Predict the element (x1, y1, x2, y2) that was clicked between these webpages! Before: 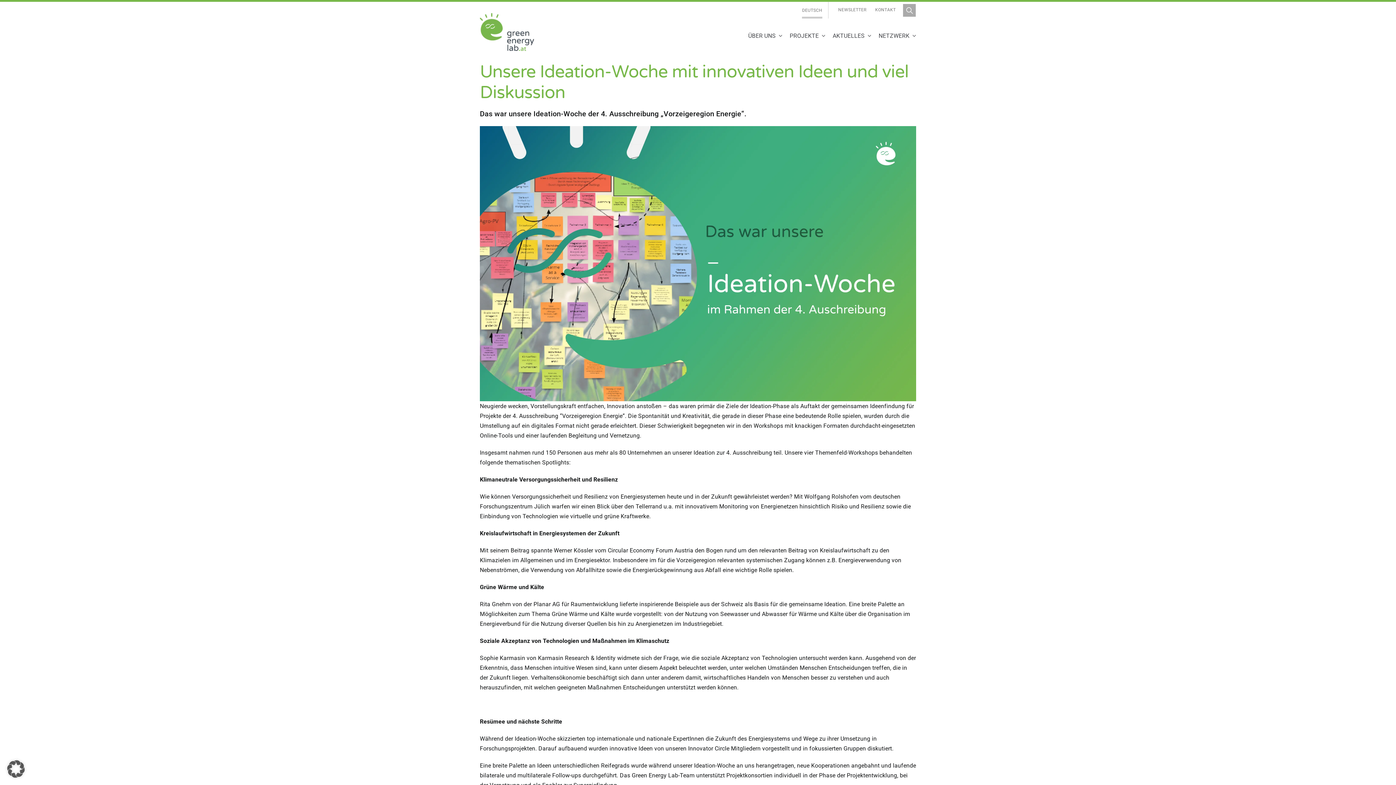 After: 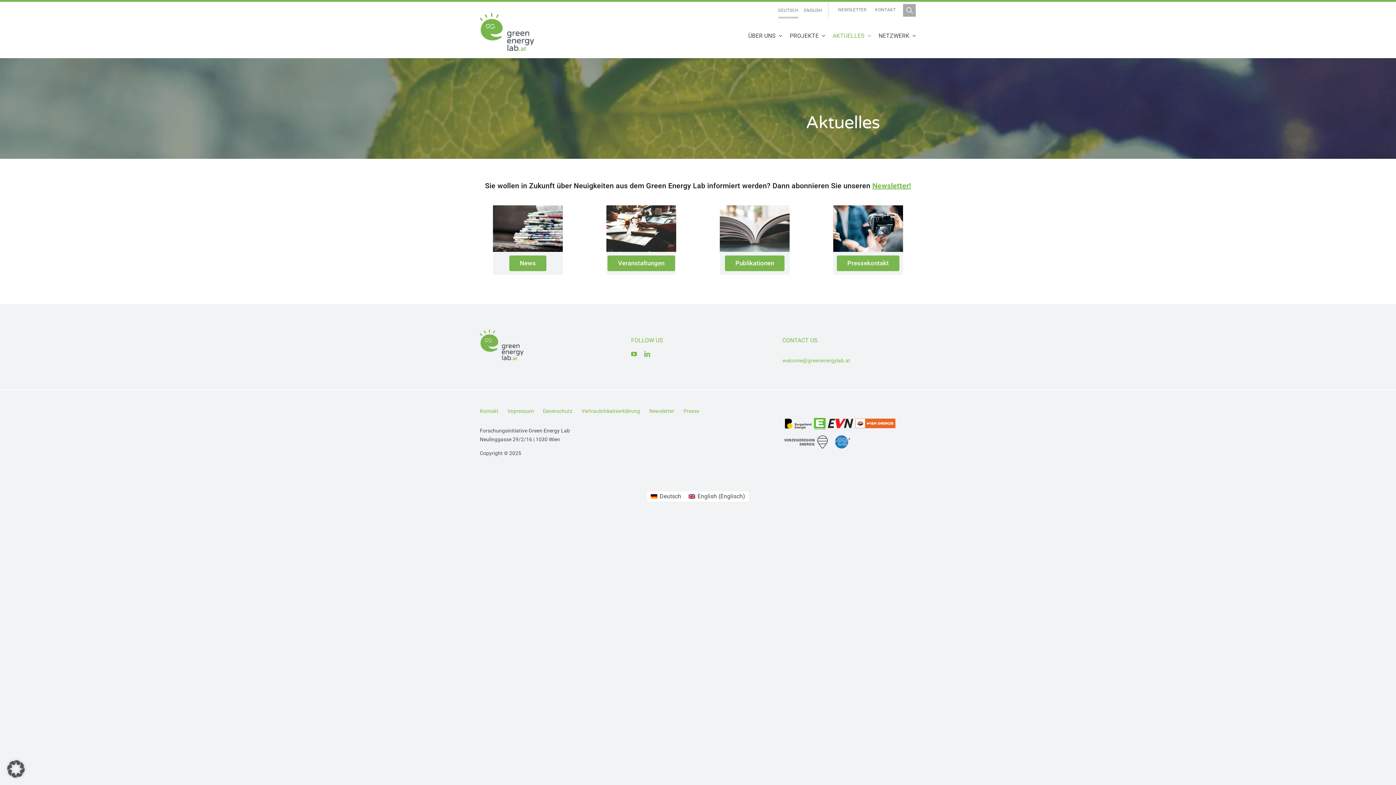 Action: label: AKTUELLES bbox: (825, 24, 871, 47)